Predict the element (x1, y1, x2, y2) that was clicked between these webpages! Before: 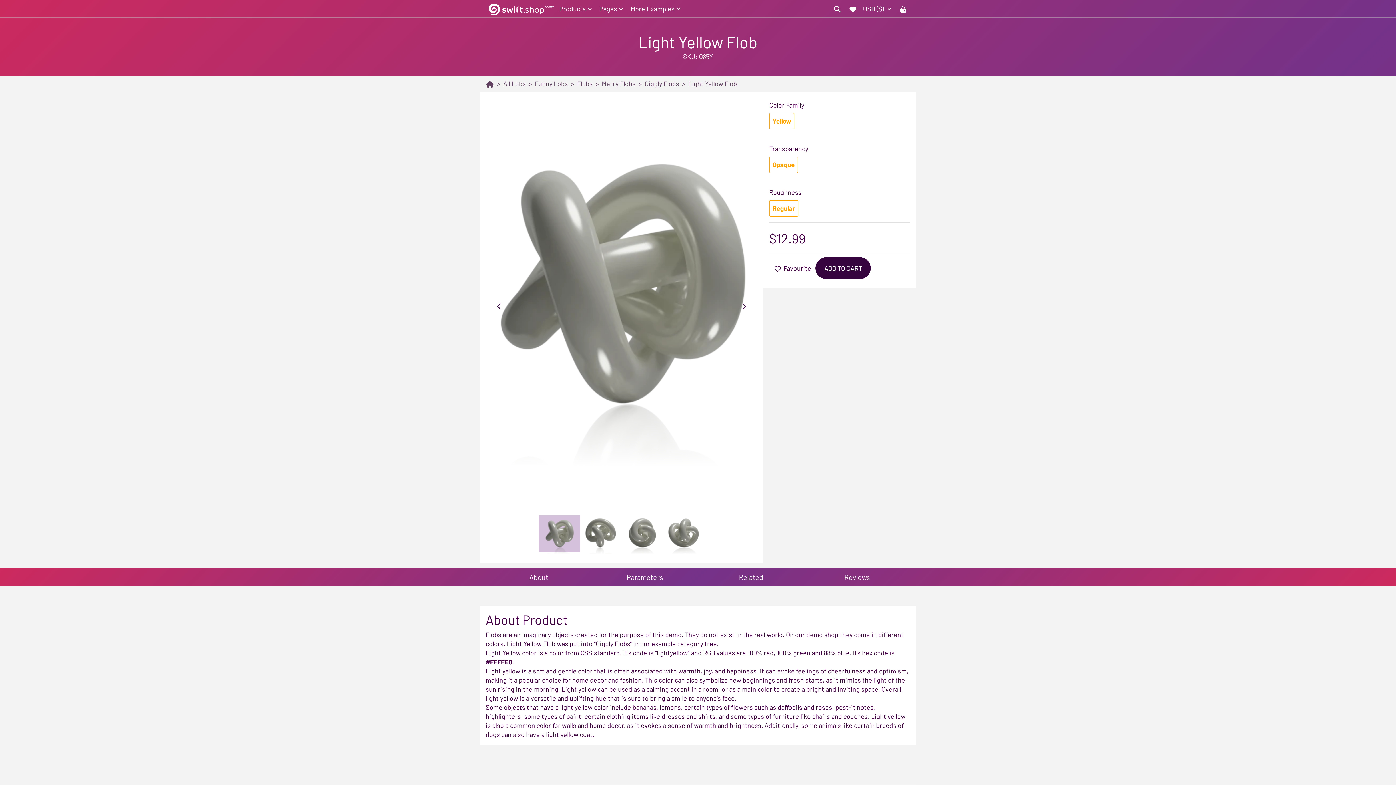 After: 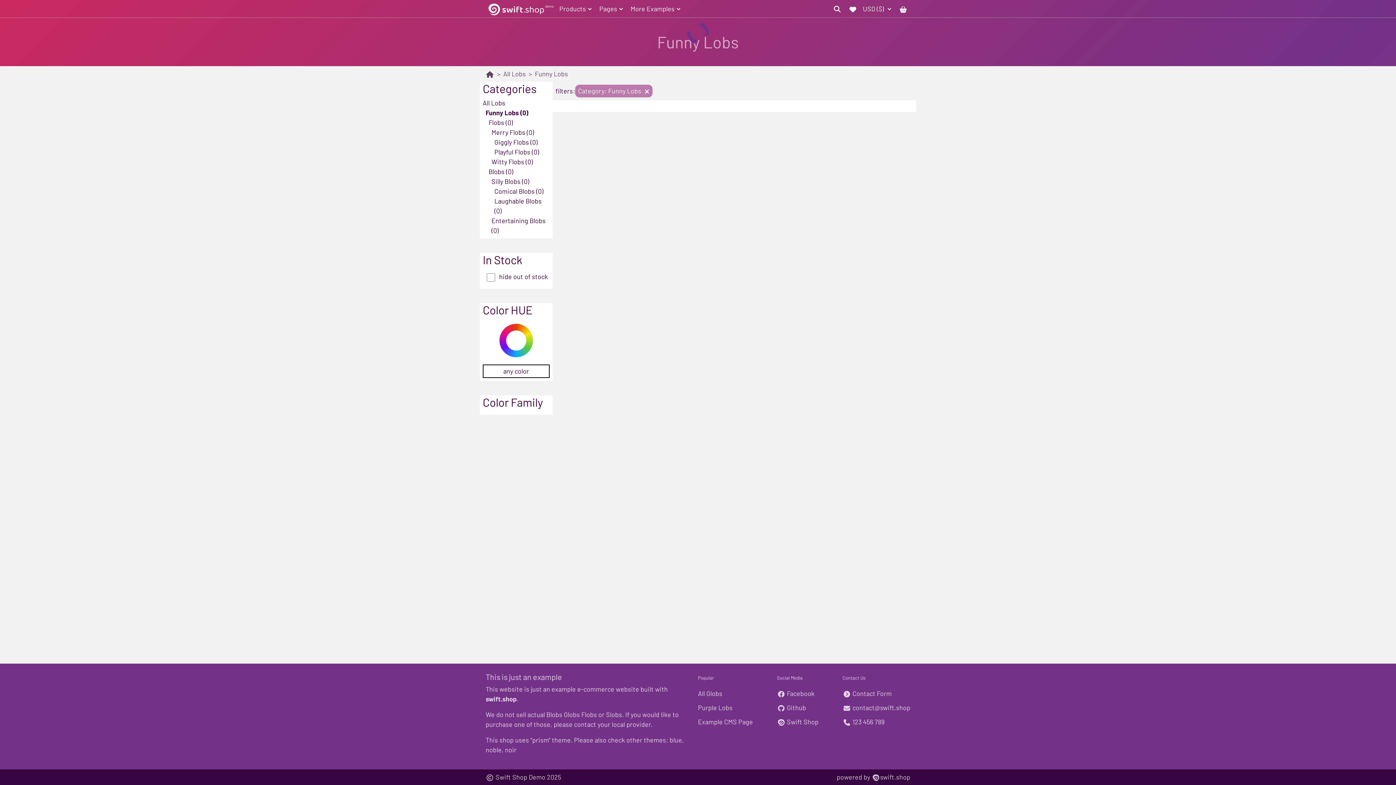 Action: label: Funny Lobs bbox: (535, 79, 568, 87)